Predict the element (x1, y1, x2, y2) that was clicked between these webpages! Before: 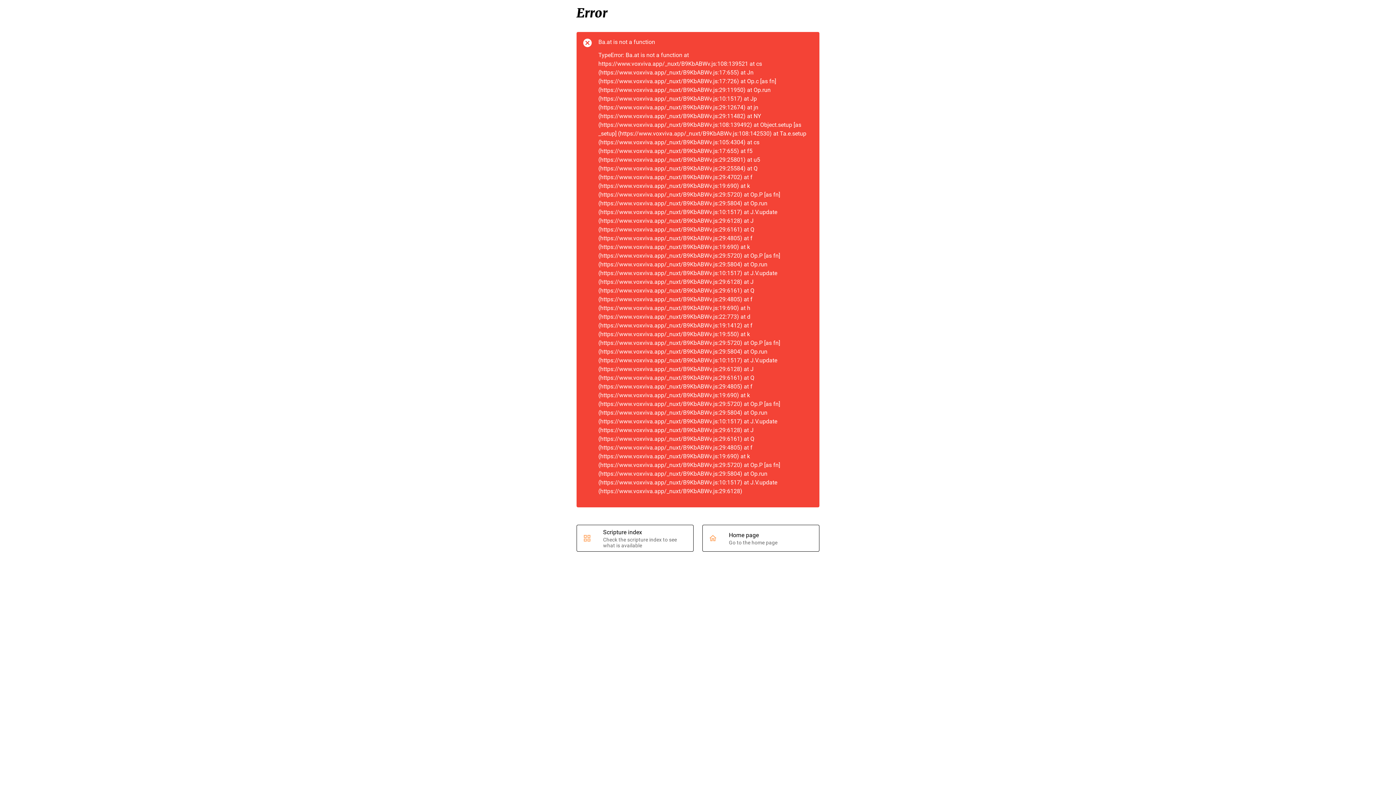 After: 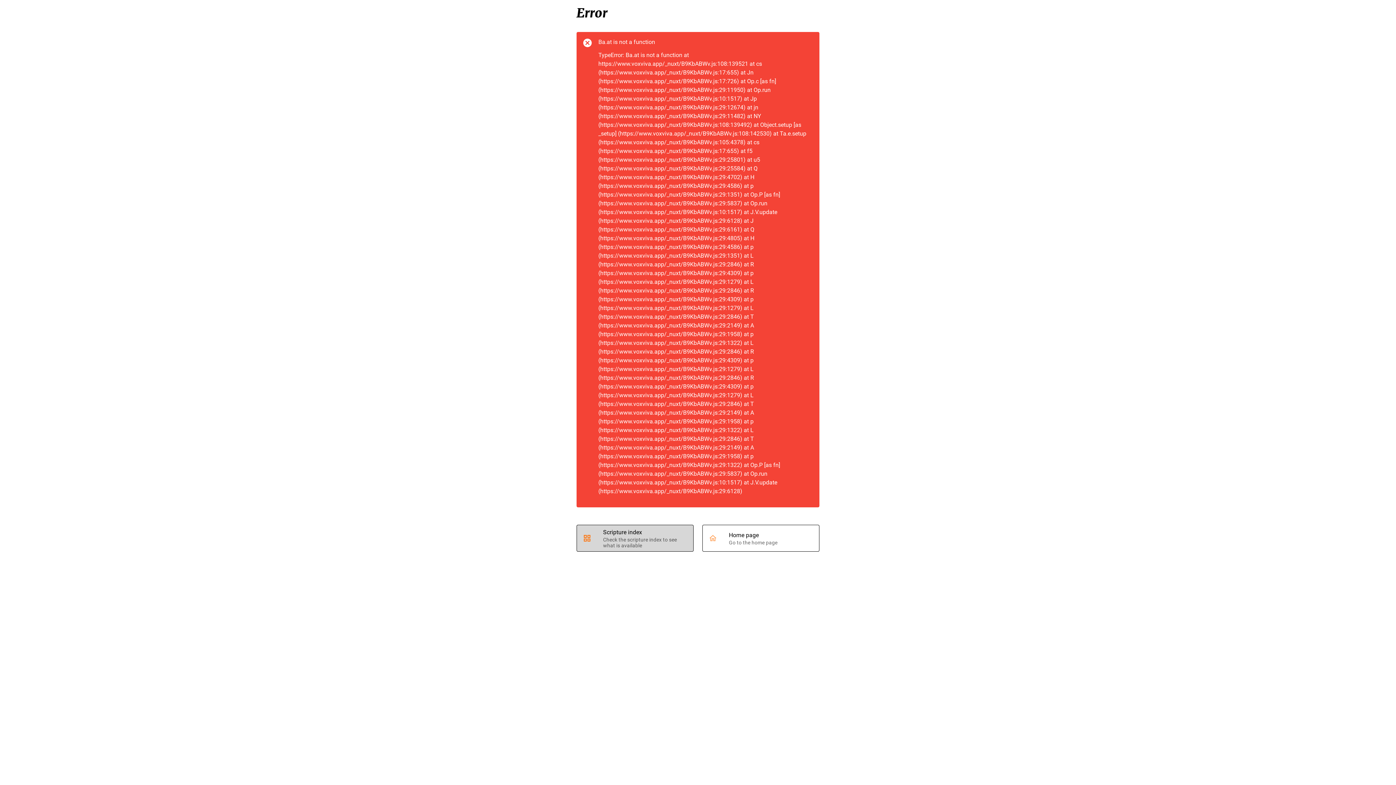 Action: bbox: (577, 525, 693, 551) label: Scripture index
Check the scripture index to see what is available